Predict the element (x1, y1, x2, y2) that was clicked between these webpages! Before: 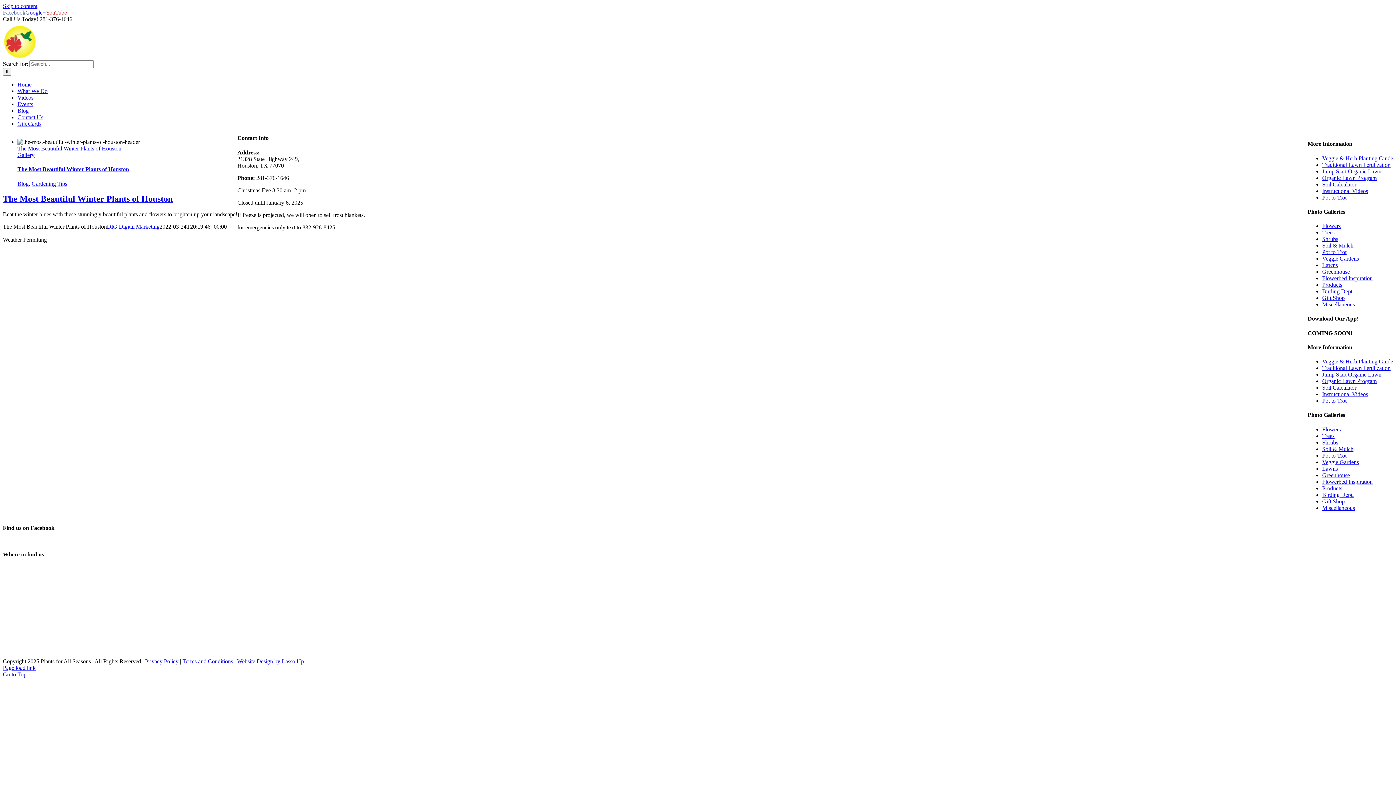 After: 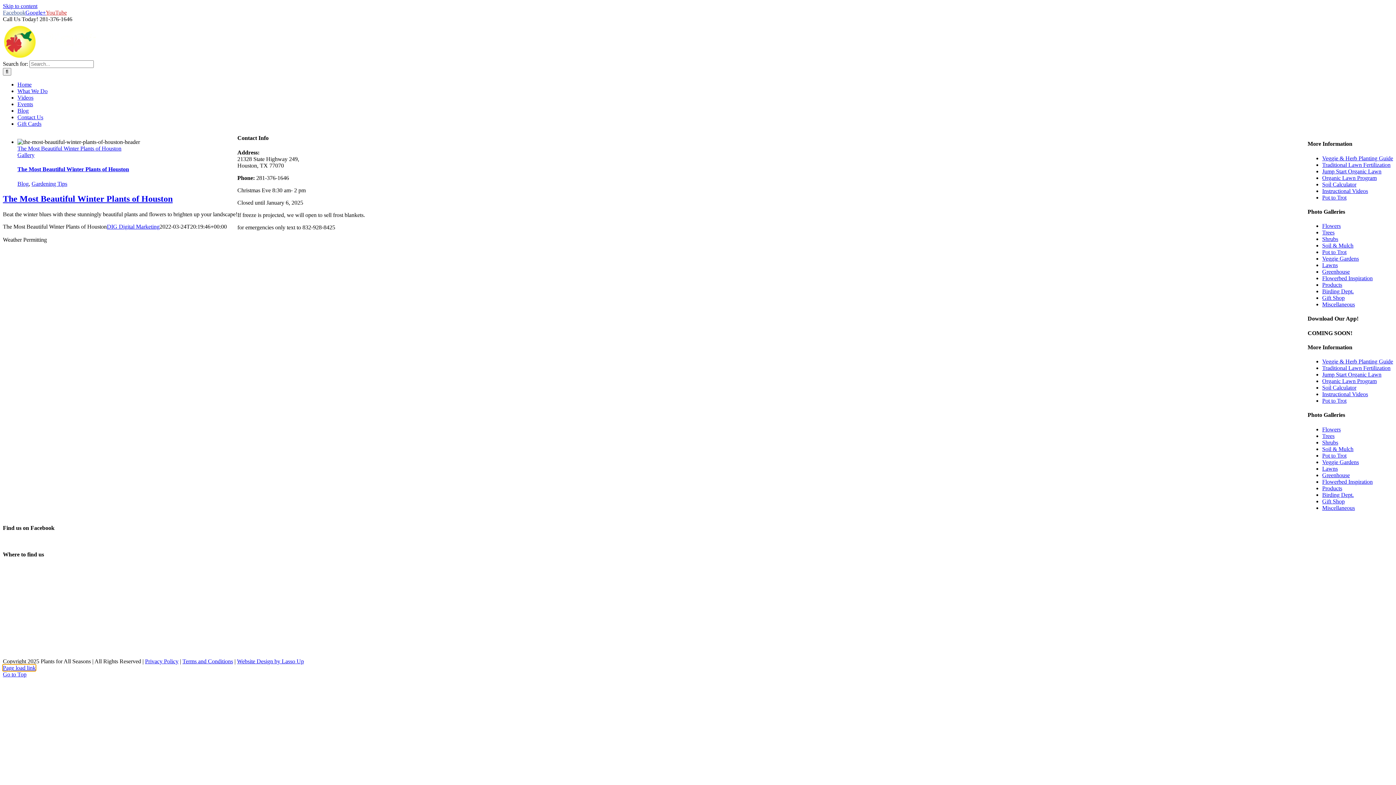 Action: bbox: (2, 664, 35, 671) label: Page load link